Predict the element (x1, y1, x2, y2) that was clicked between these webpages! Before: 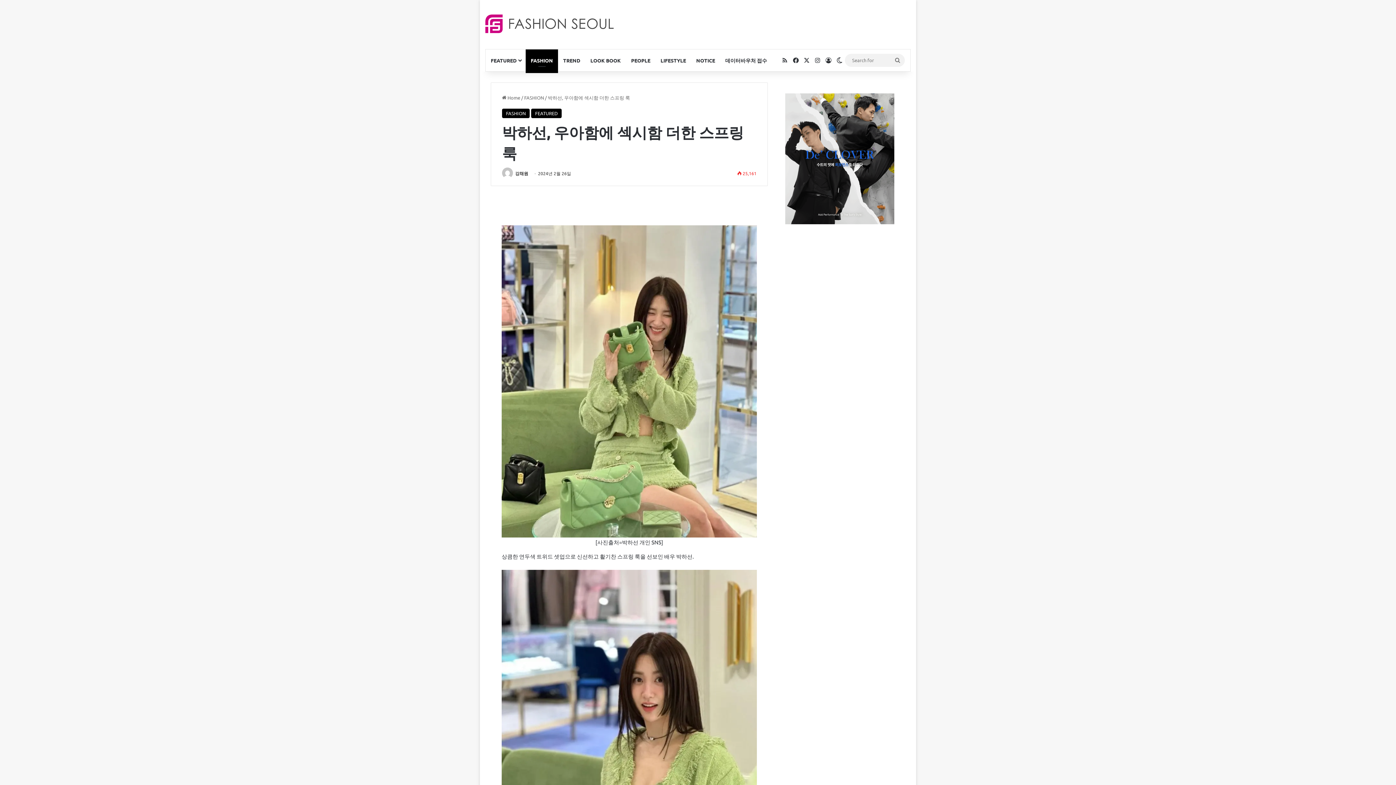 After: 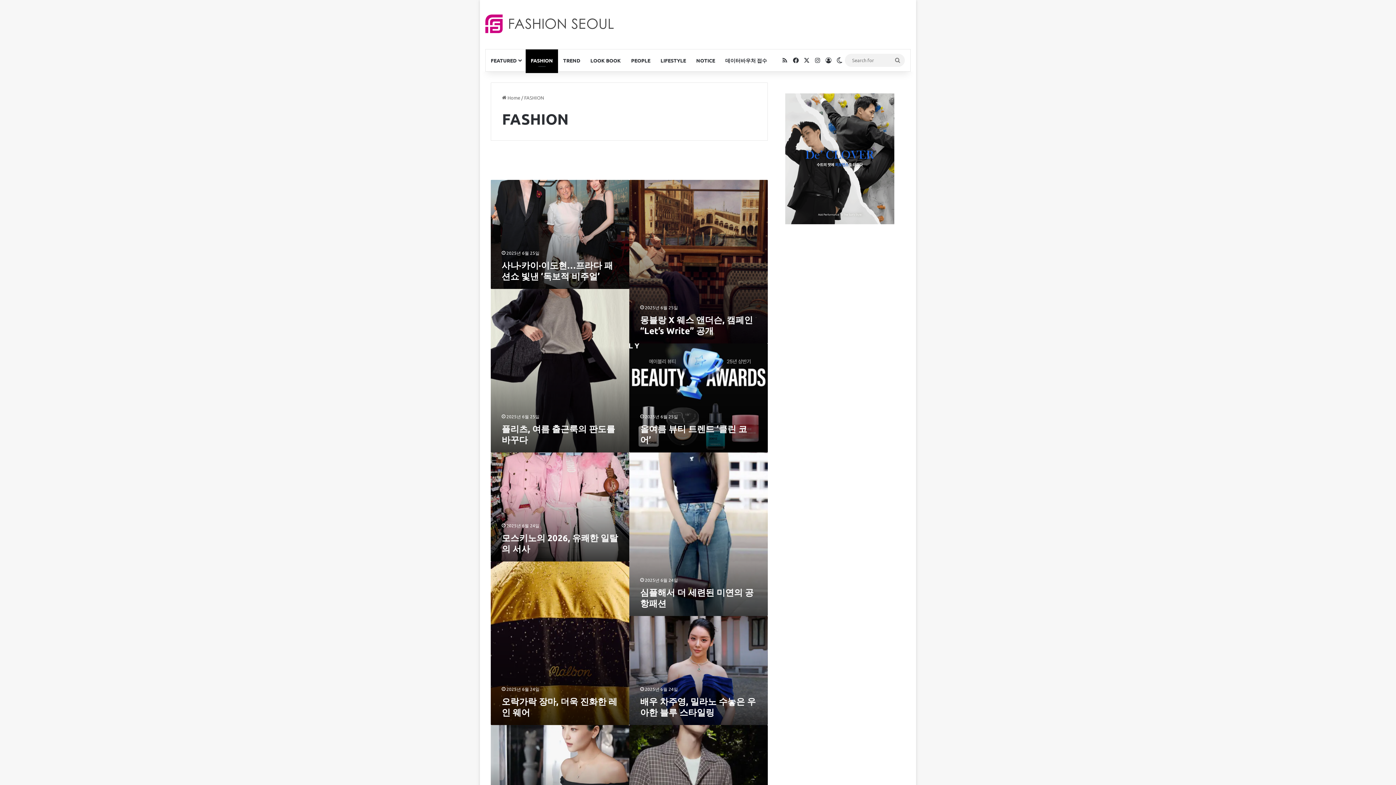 Action: label: FASHION bbox: (524, 94, 544, 100)